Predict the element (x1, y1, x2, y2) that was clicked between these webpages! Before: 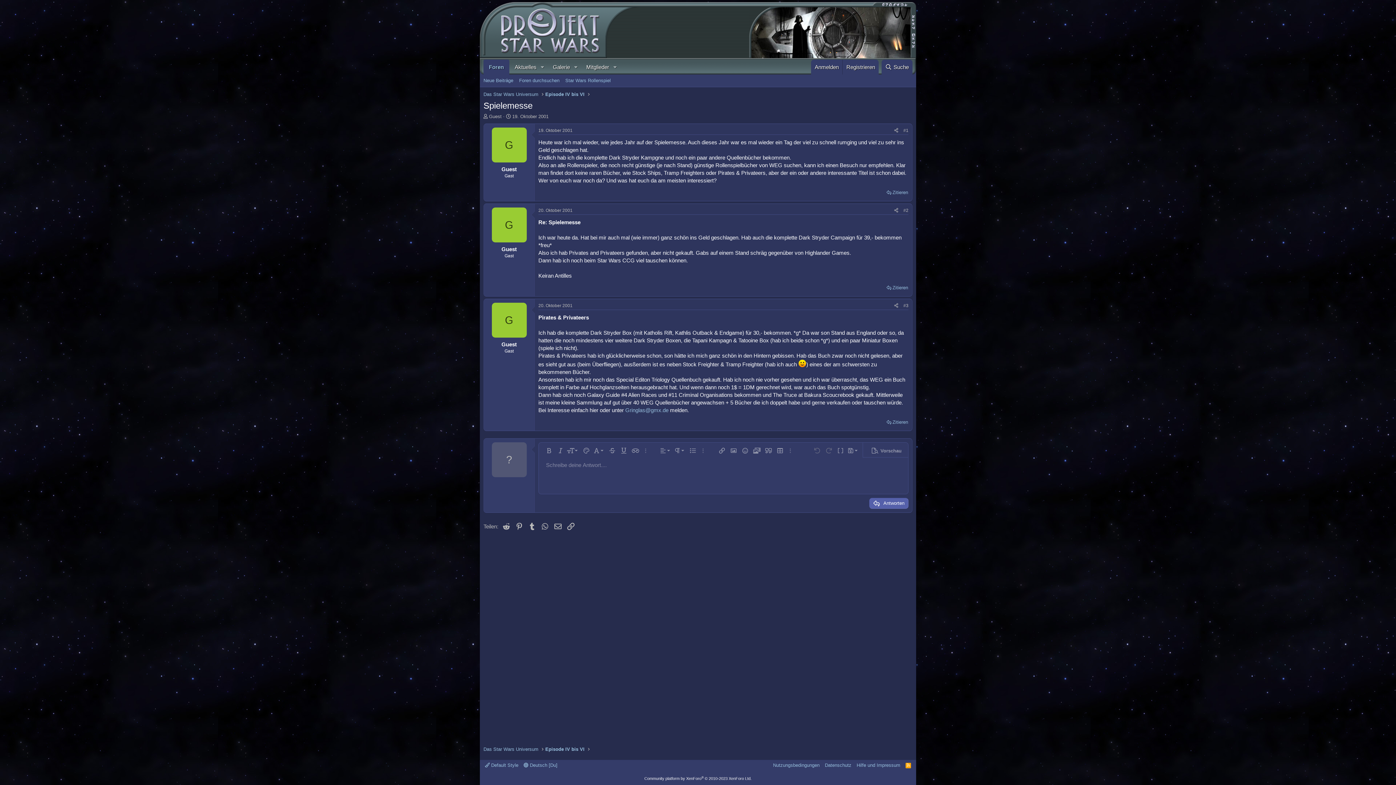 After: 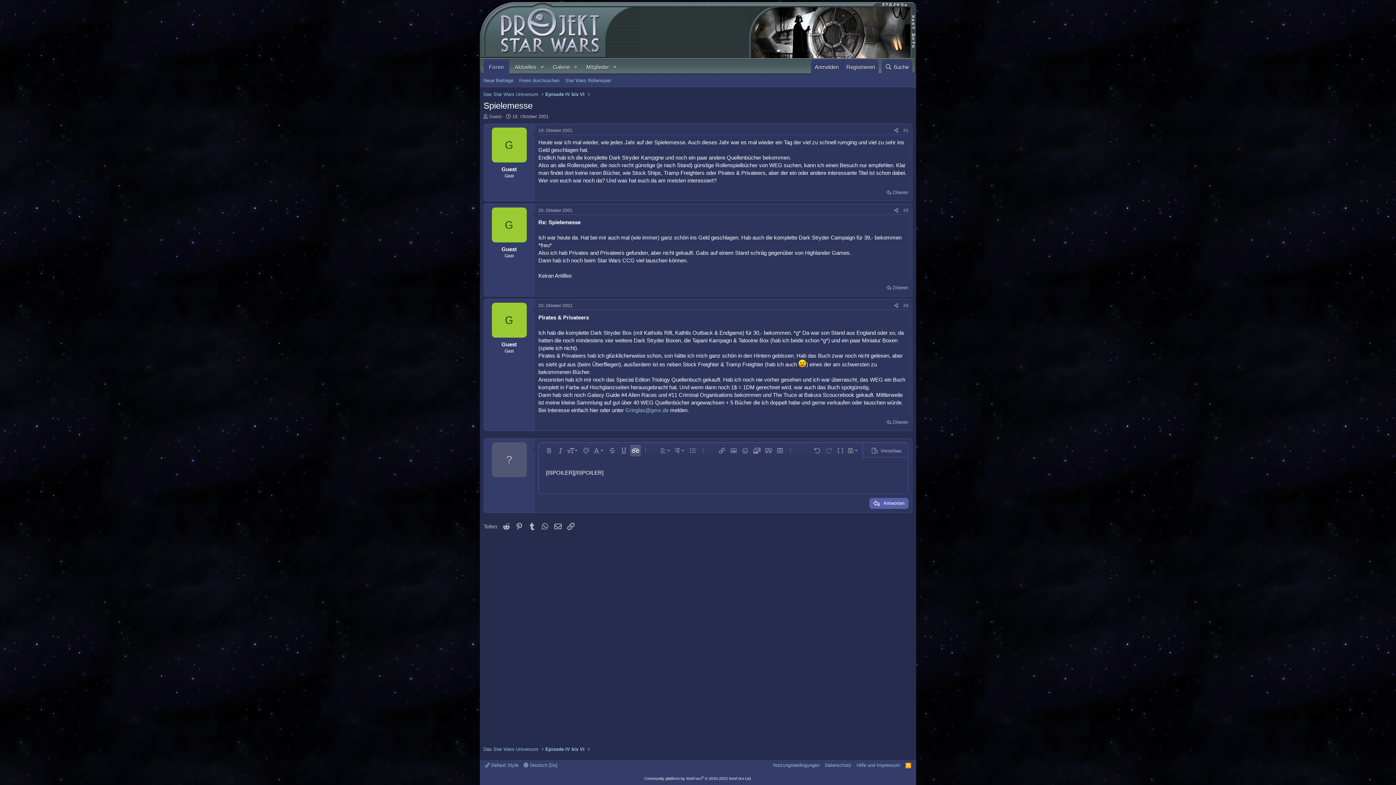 Action: label: Inline-Spoiler bbox: (630, 445, 641, 456)